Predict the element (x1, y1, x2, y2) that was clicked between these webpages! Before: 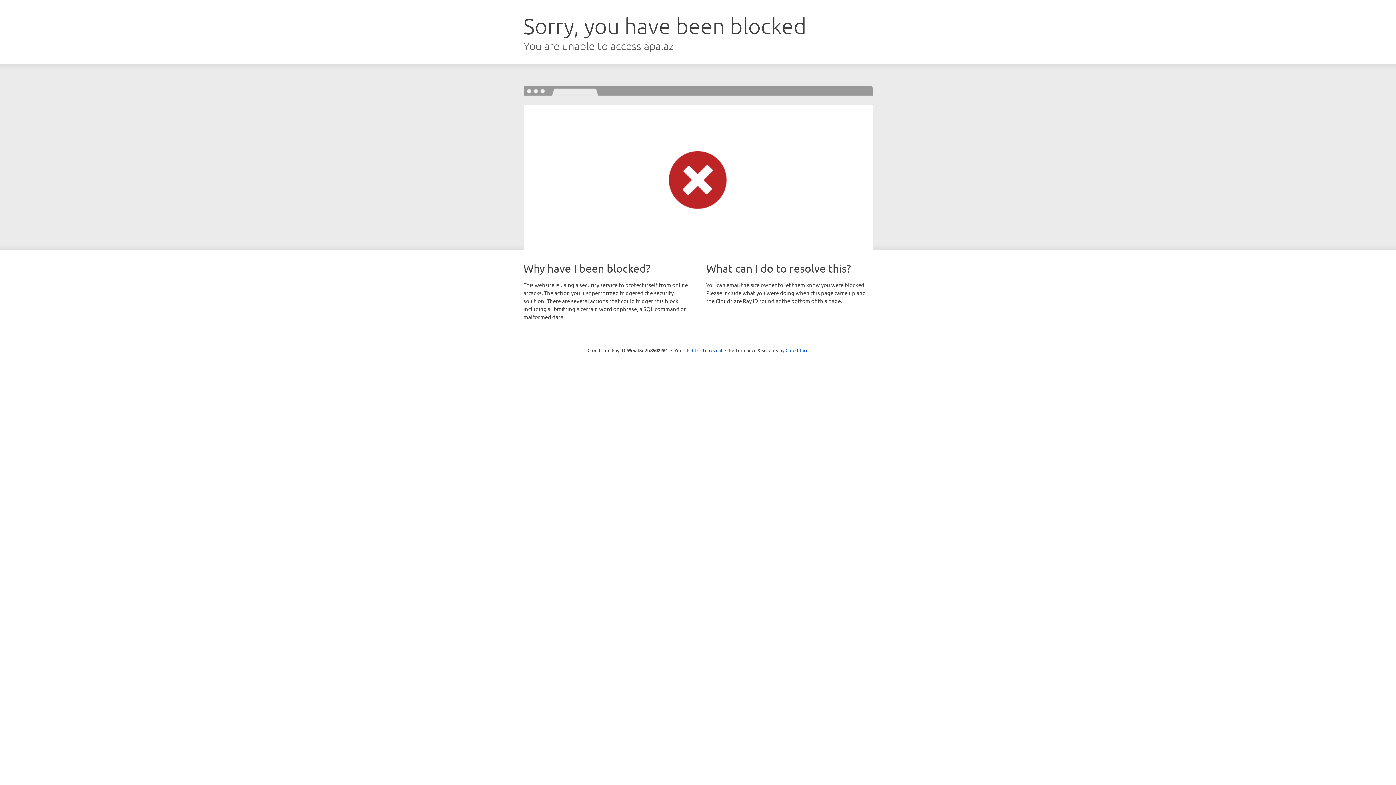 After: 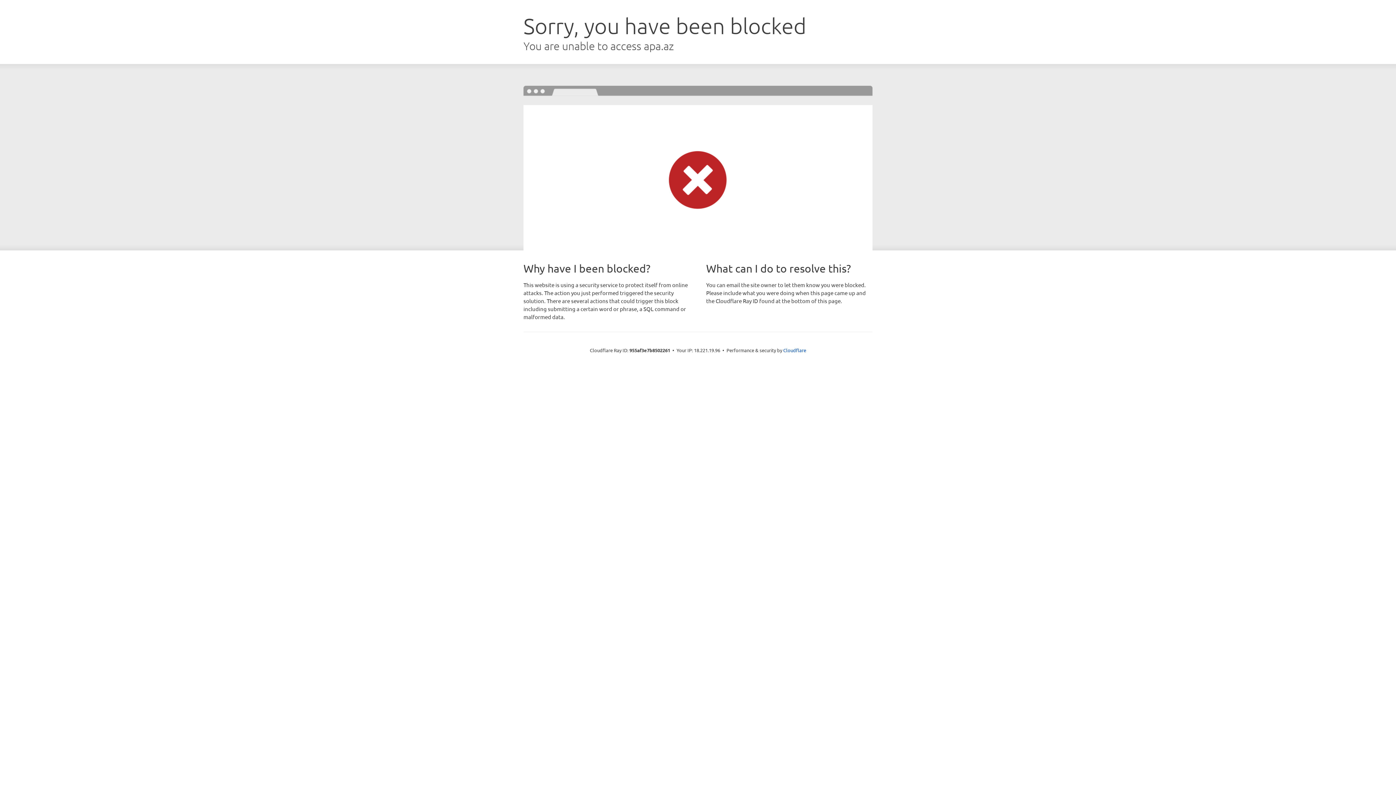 Action: bbox: (692, 346, 722, 353) label: Click to reveal